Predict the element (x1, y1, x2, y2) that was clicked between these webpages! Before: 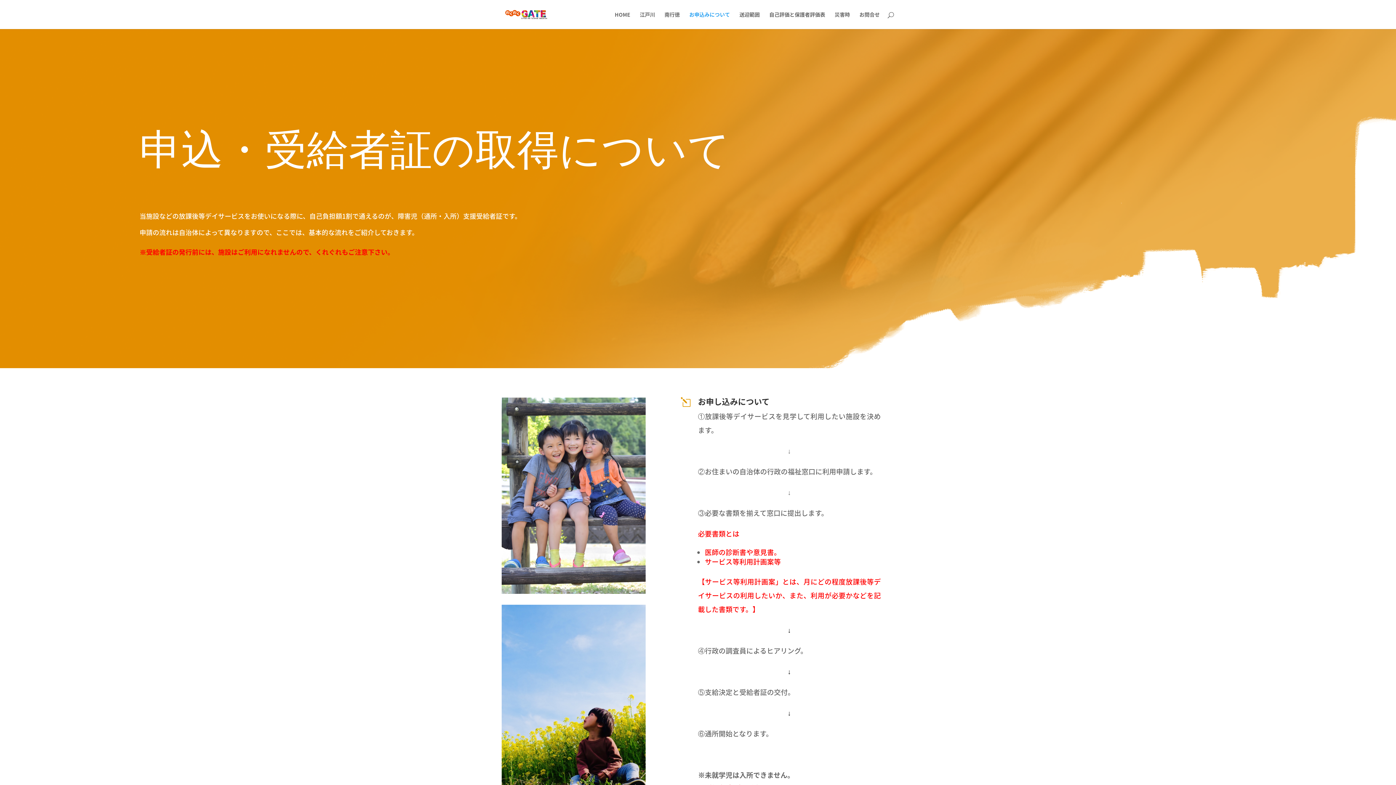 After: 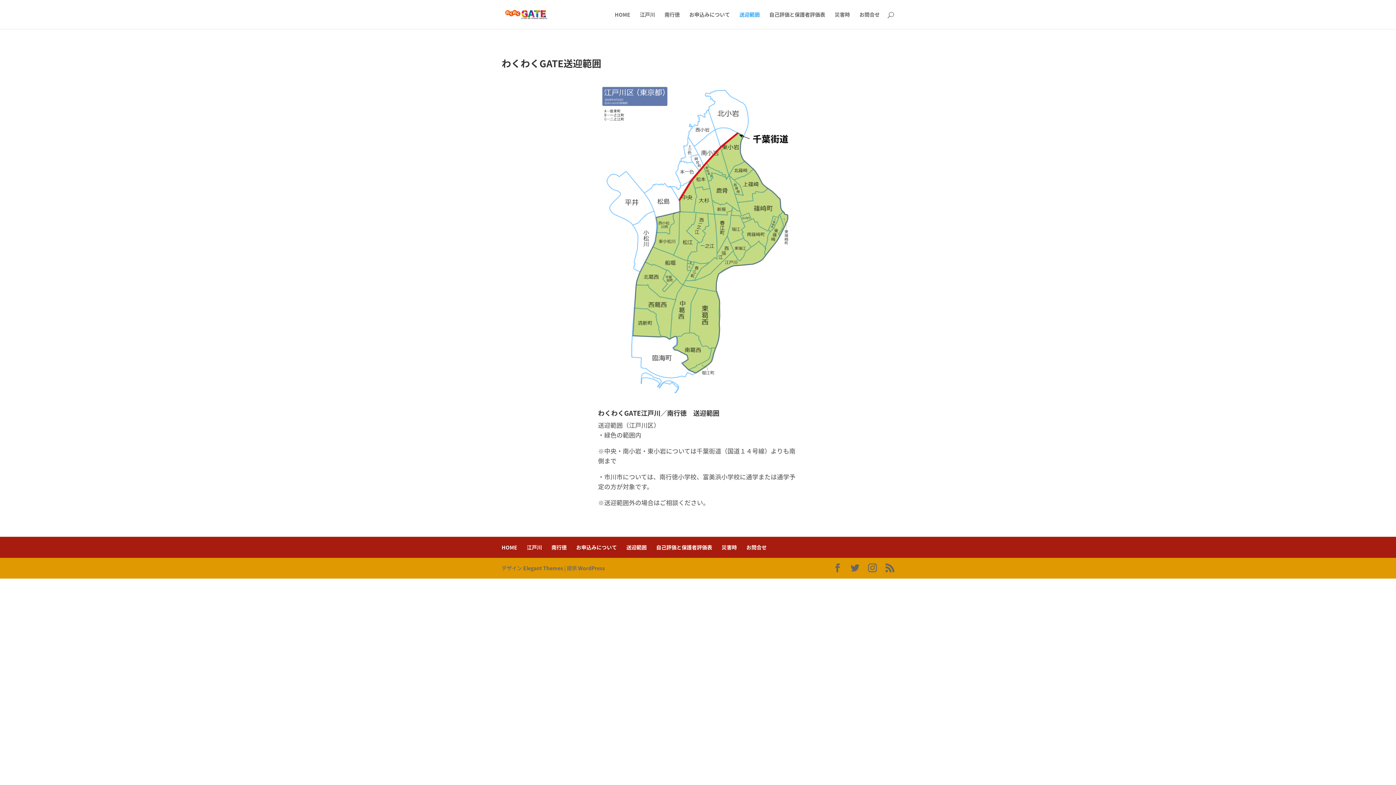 Action: bbox: (739, 12, 760, 29) label: 送迎範囲